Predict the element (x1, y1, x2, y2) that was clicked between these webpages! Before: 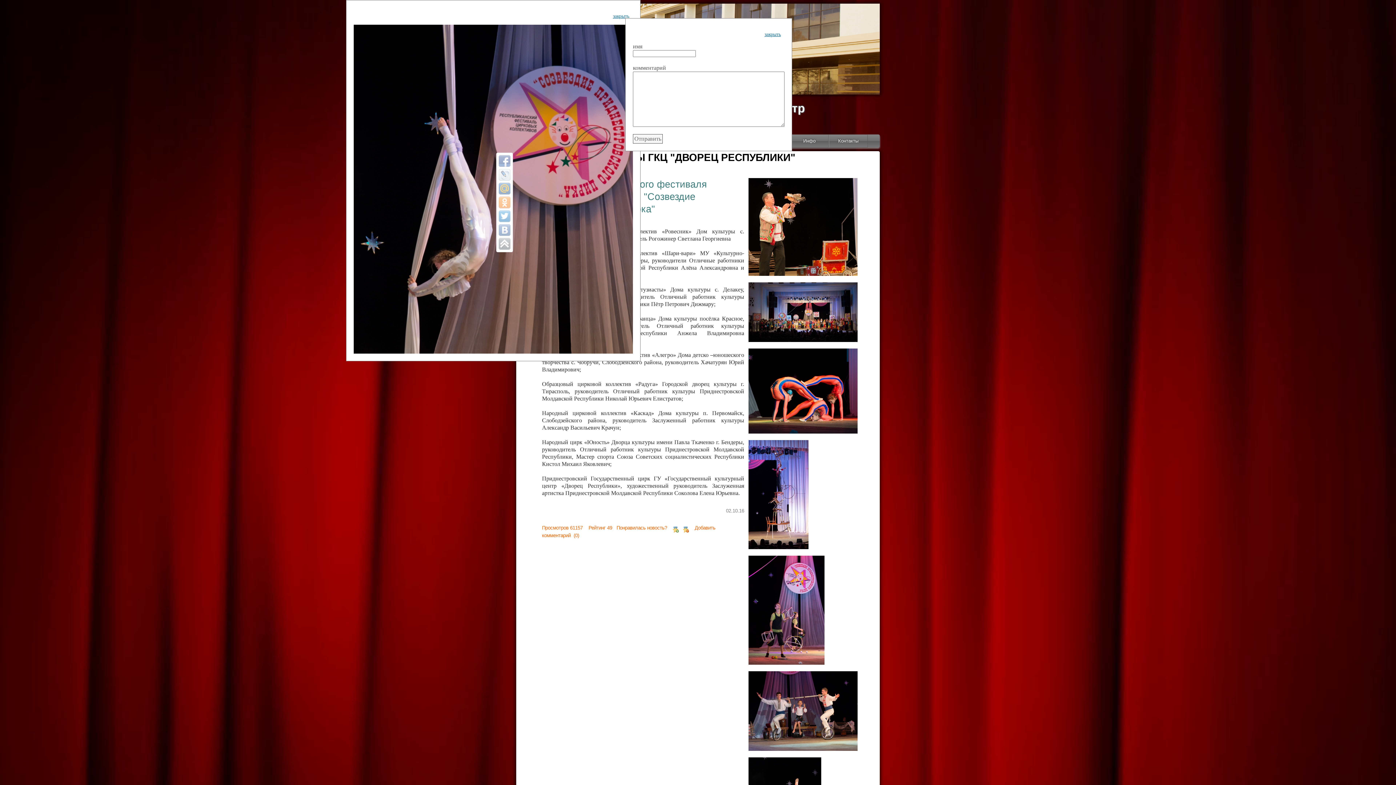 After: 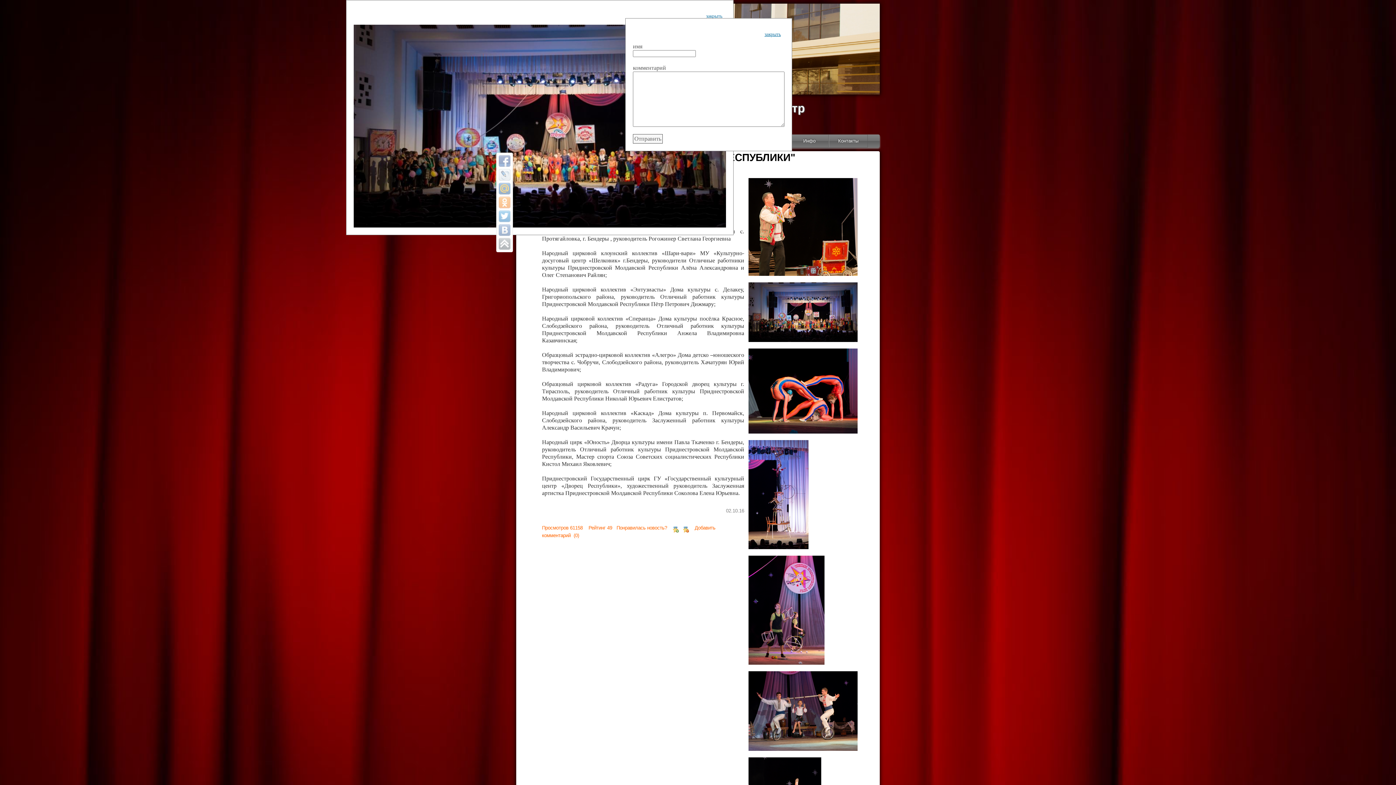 Action: bbox: (748, 307, 857, 313)